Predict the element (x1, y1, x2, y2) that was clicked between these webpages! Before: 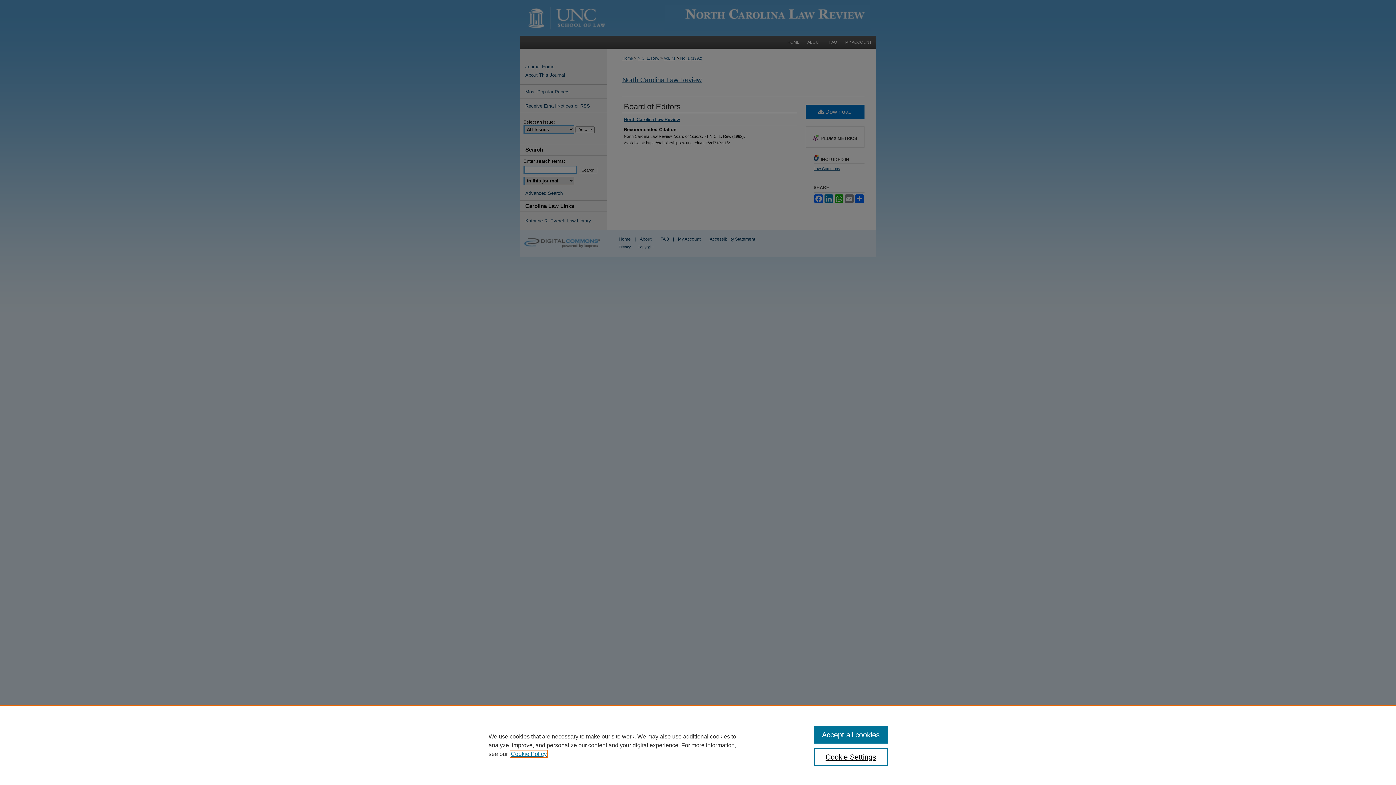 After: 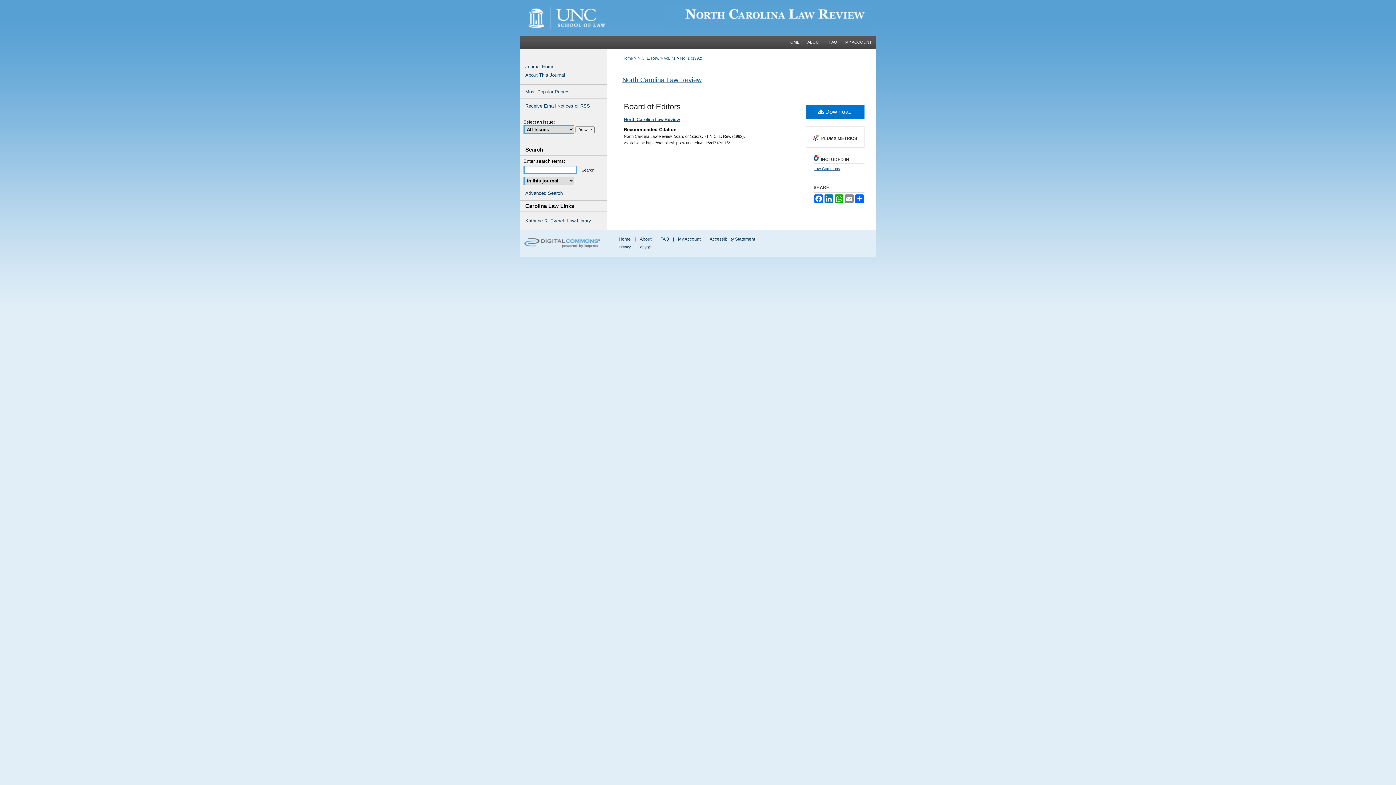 Action: bbox: (814, 726, 887, 744) label: Accept all cookies